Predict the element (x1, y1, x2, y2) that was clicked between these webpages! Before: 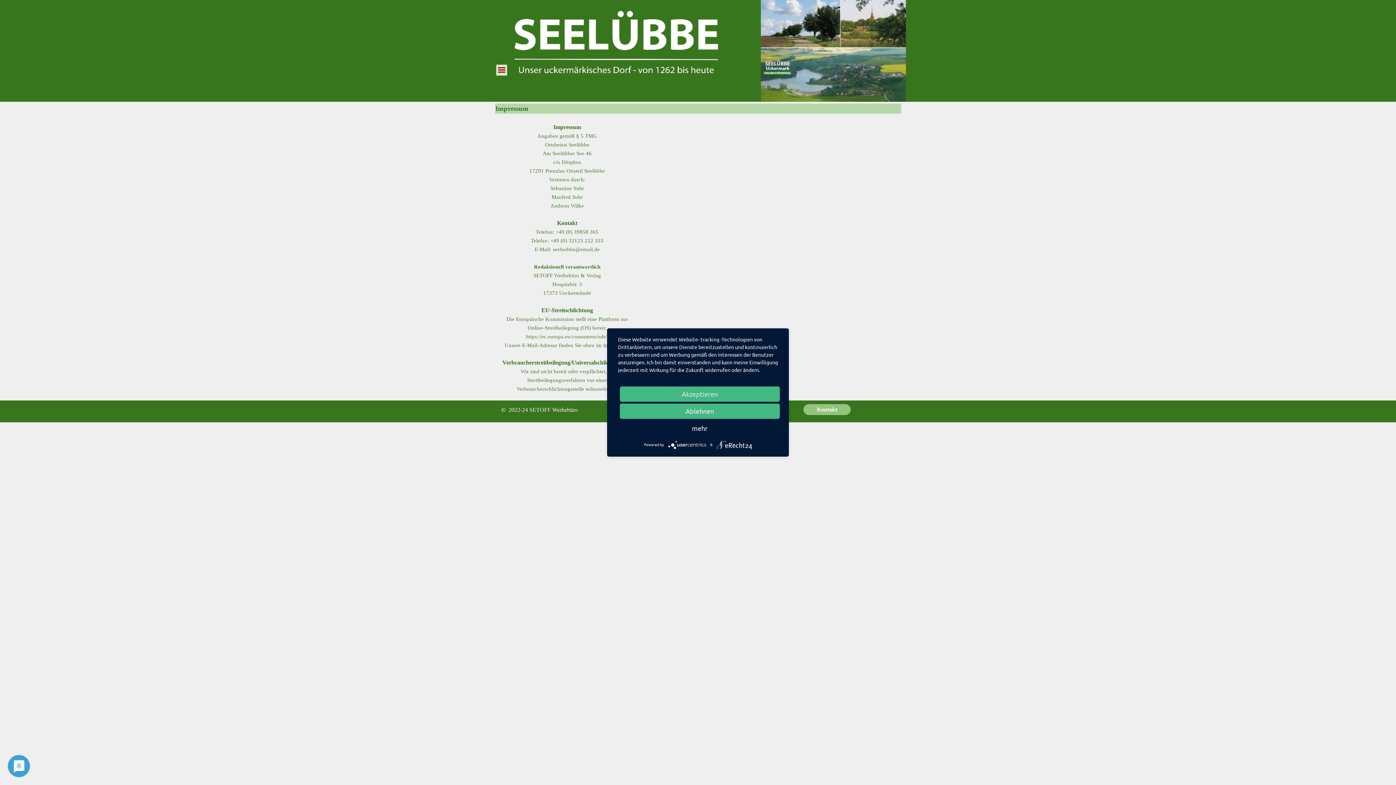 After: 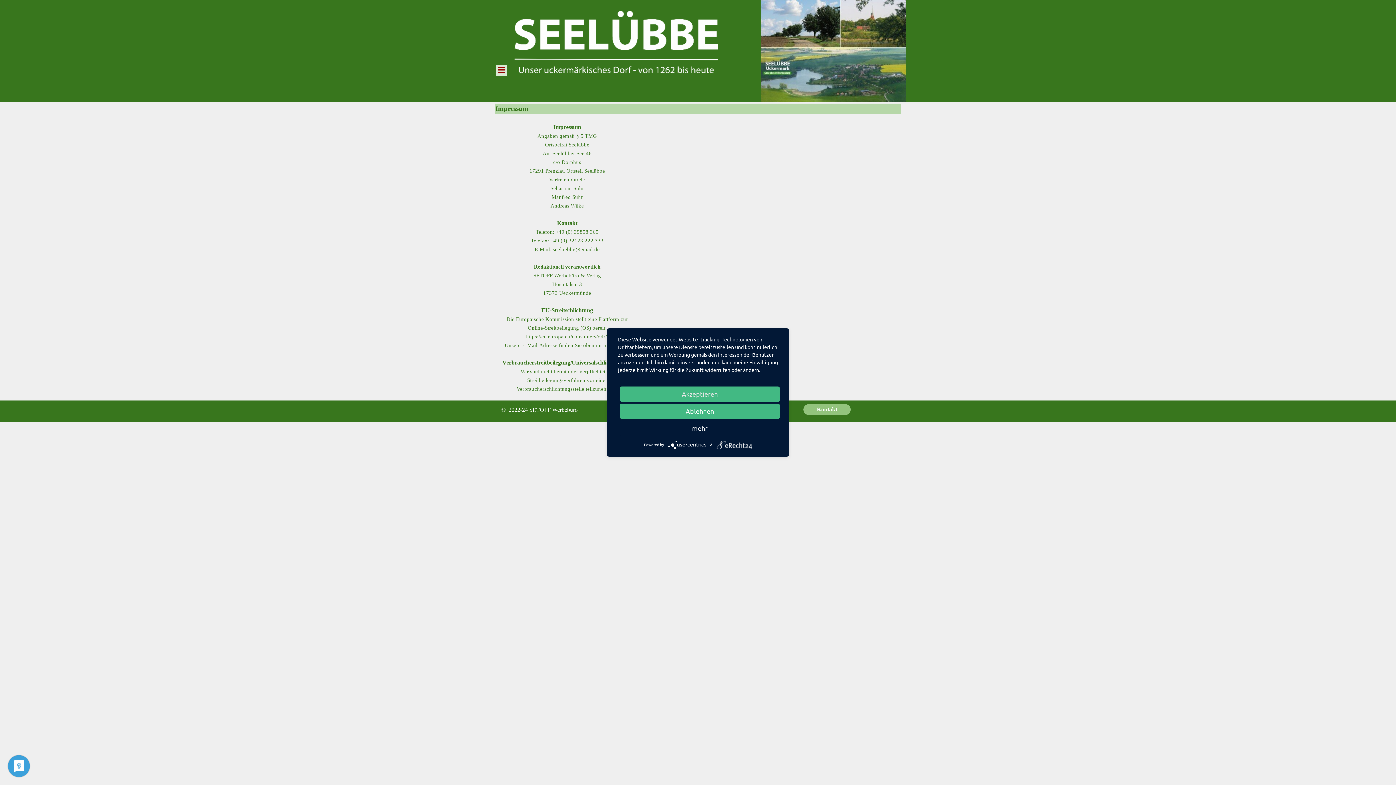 Action: bbox: (716, 441, 752, 447)